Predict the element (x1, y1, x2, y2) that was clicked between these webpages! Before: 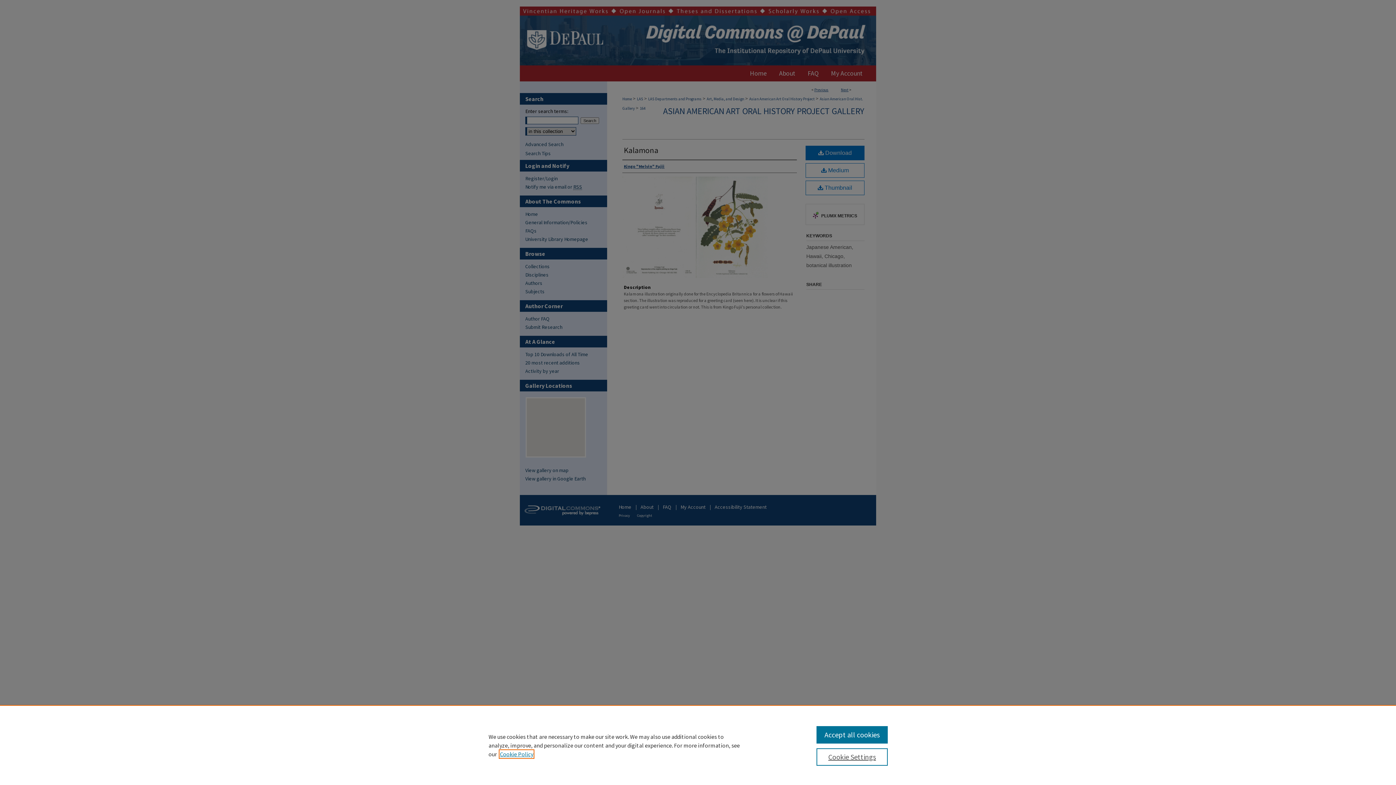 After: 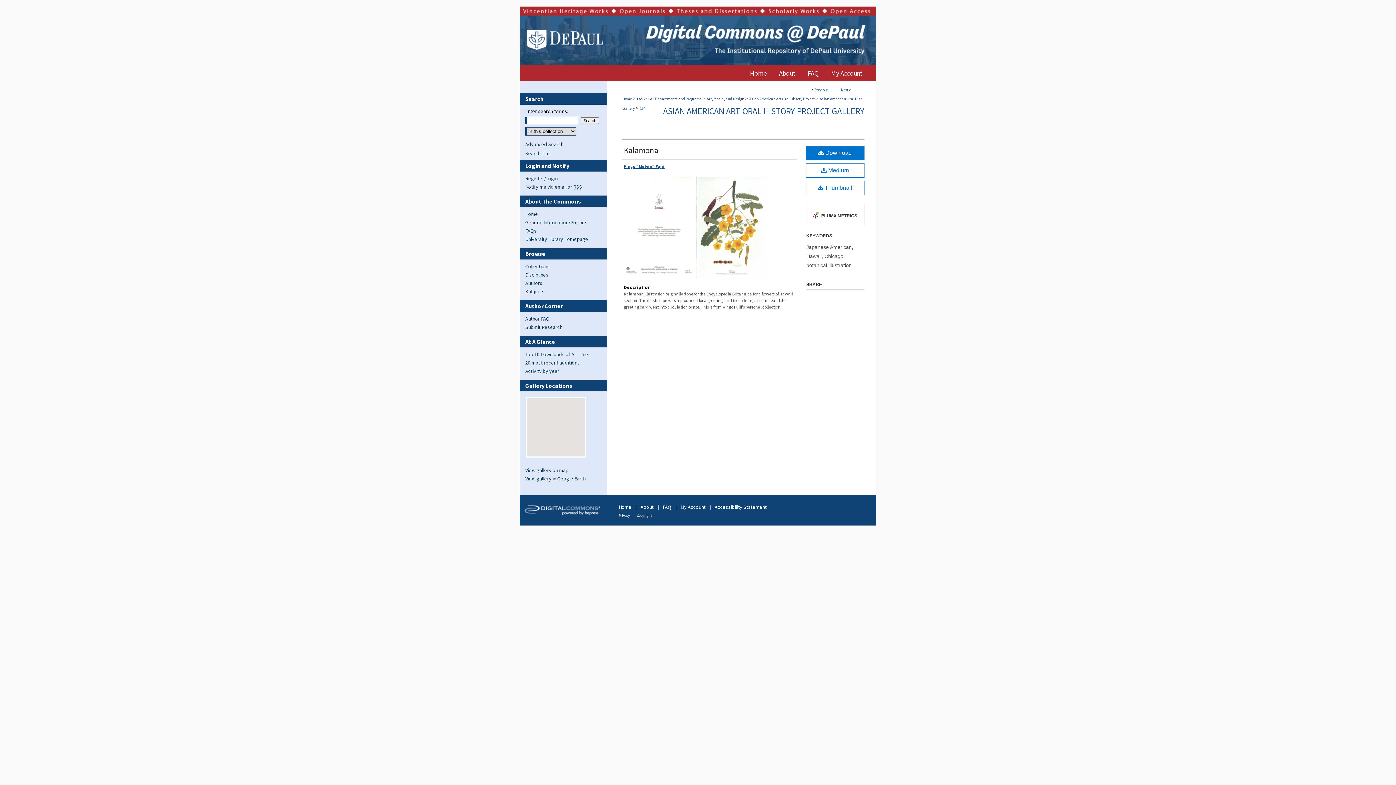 Action: label: Accept all cookies bbox: (816, 726, 887, 744)